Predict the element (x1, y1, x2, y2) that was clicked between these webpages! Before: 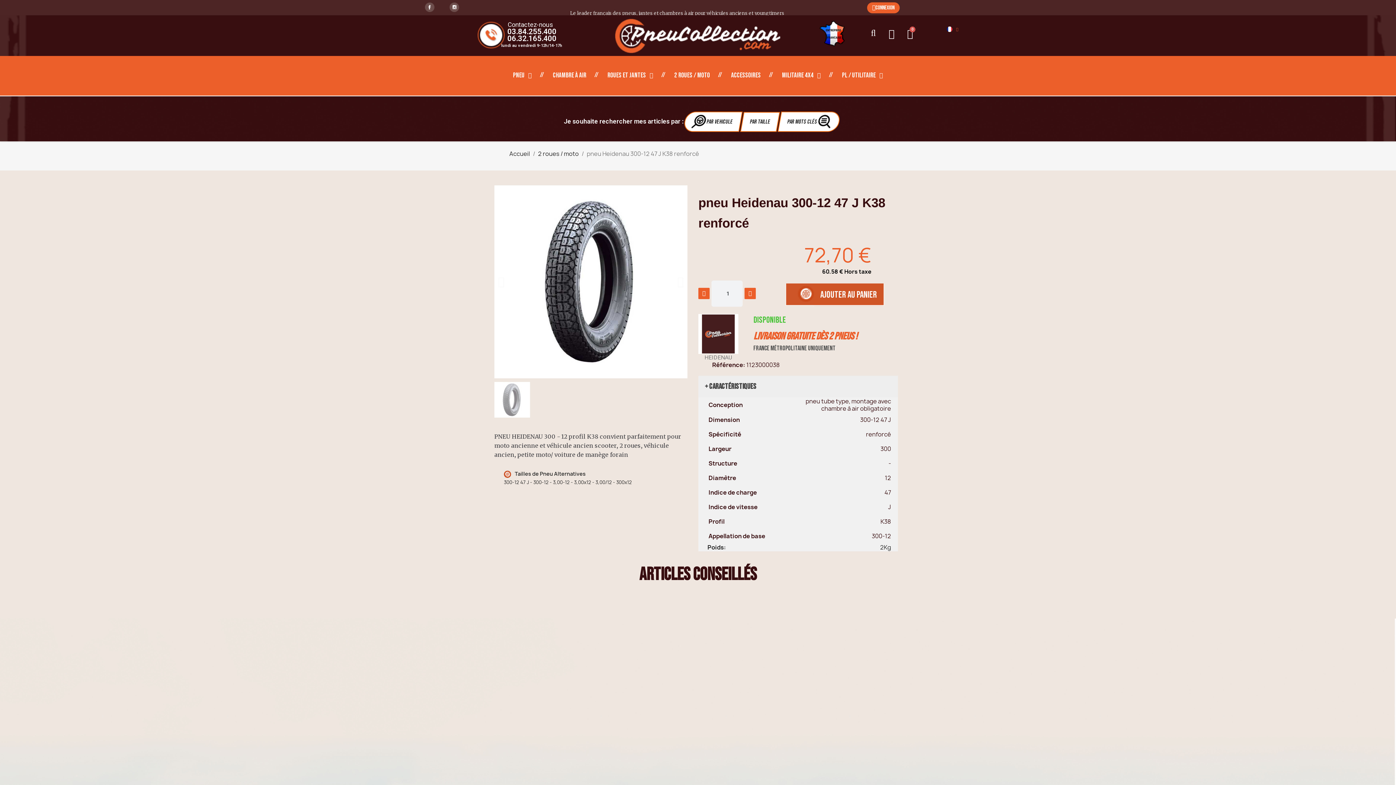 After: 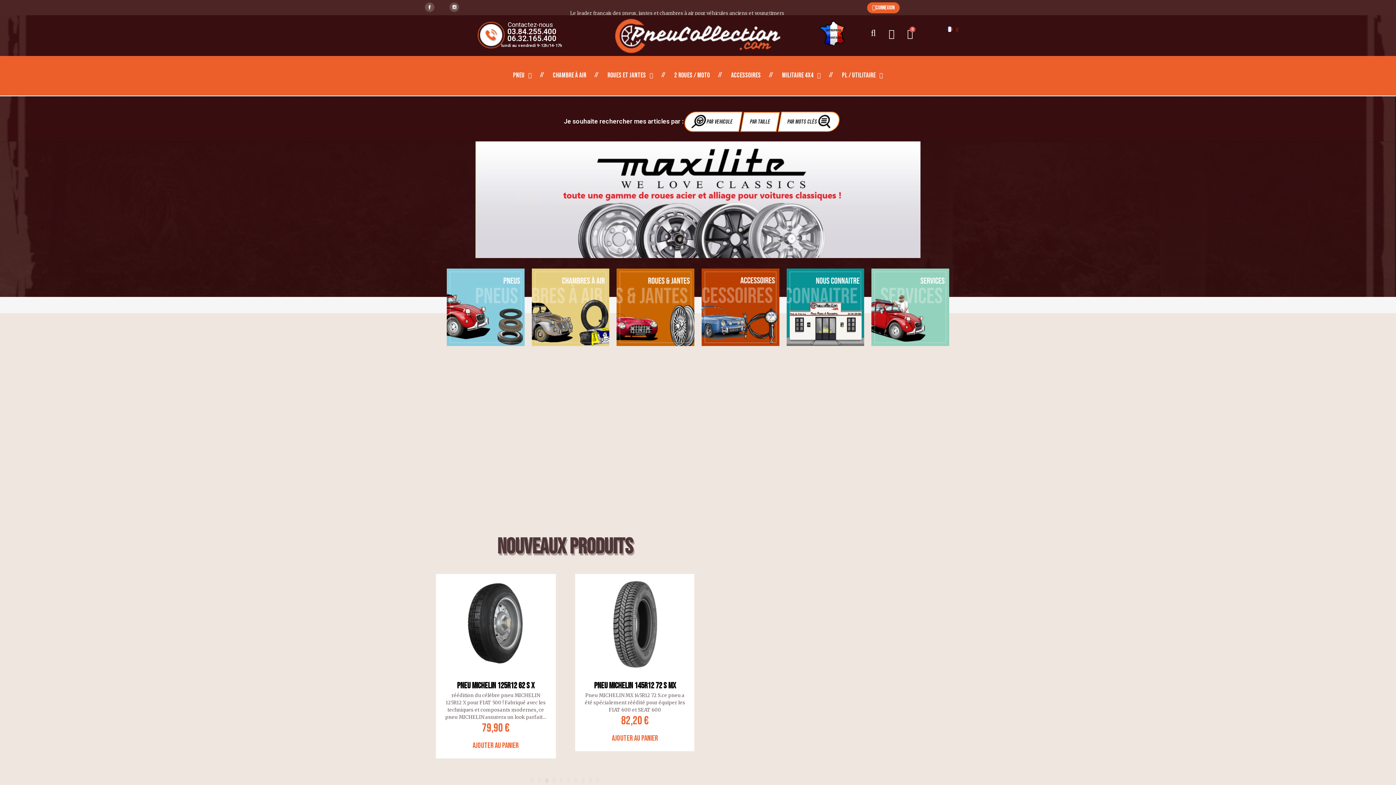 Action: bbox: (509, 149, 530, 157) label: Accueil